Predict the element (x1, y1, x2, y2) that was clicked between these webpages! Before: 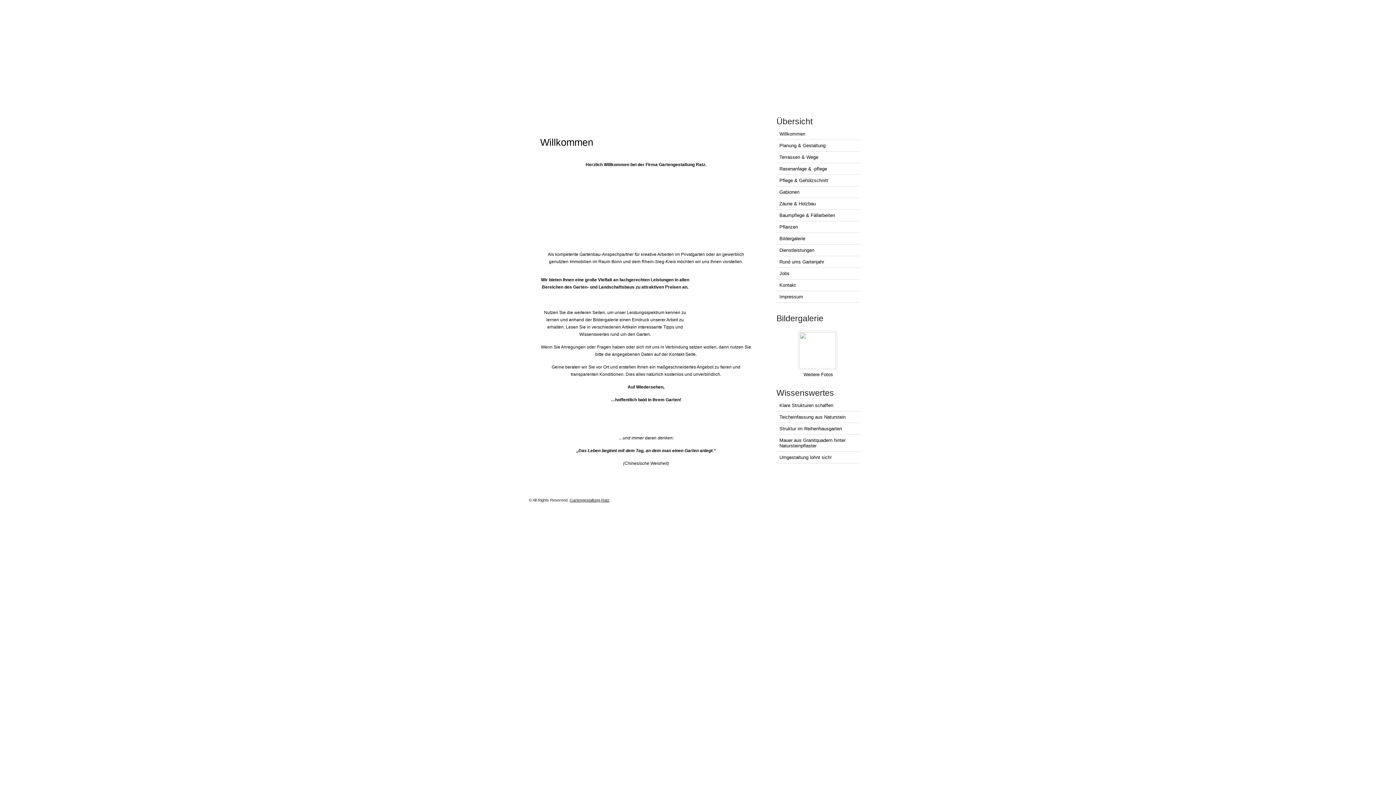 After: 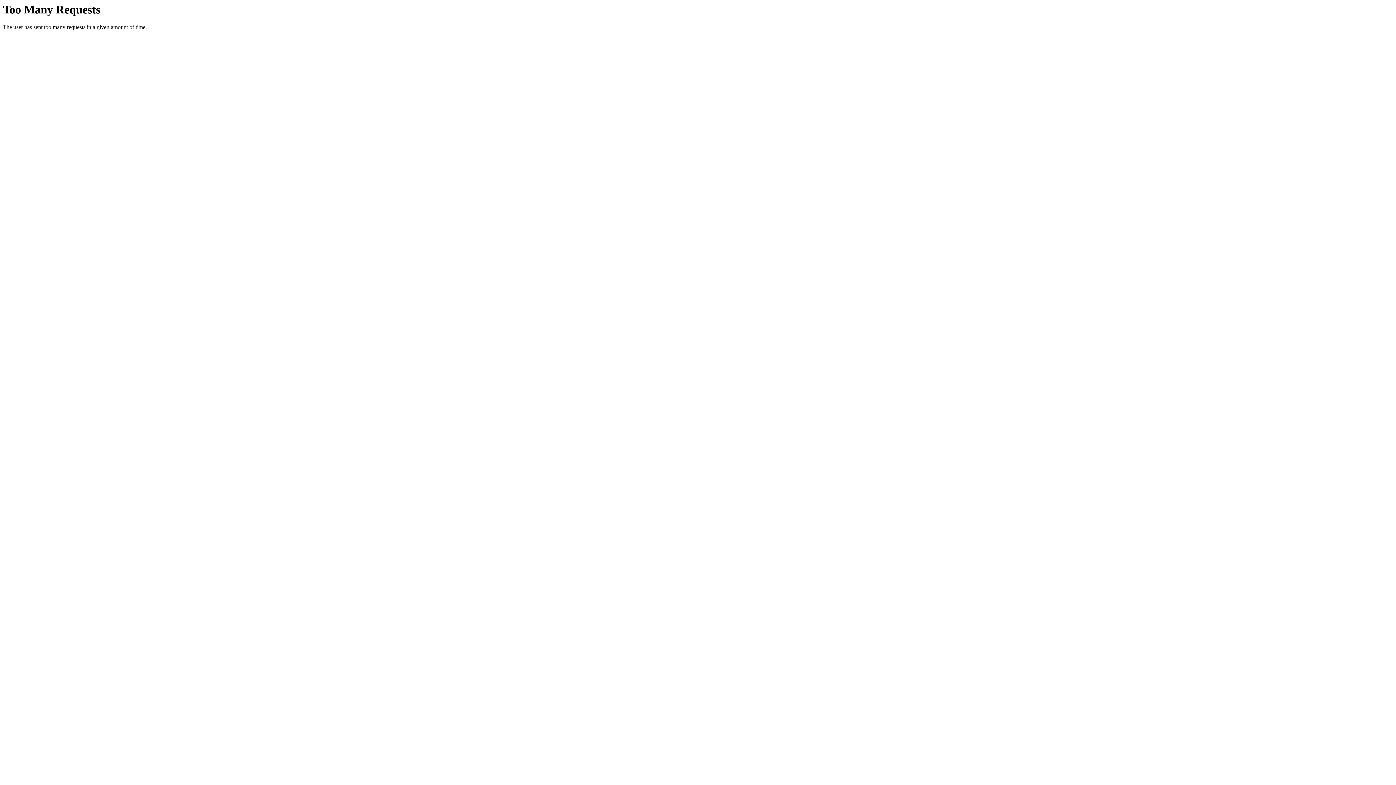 Action: label: Weitere Fotos bbox: (803, 372, 833, 377)